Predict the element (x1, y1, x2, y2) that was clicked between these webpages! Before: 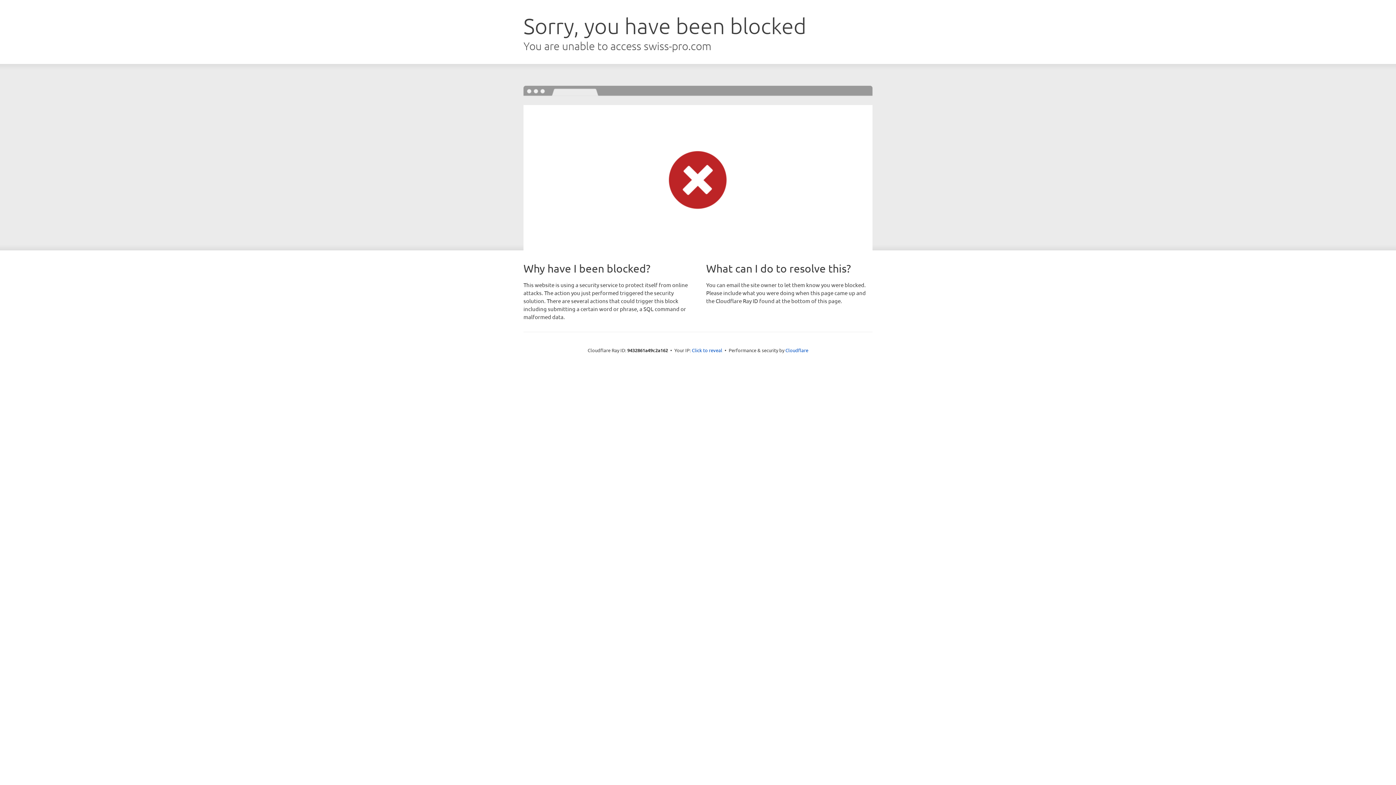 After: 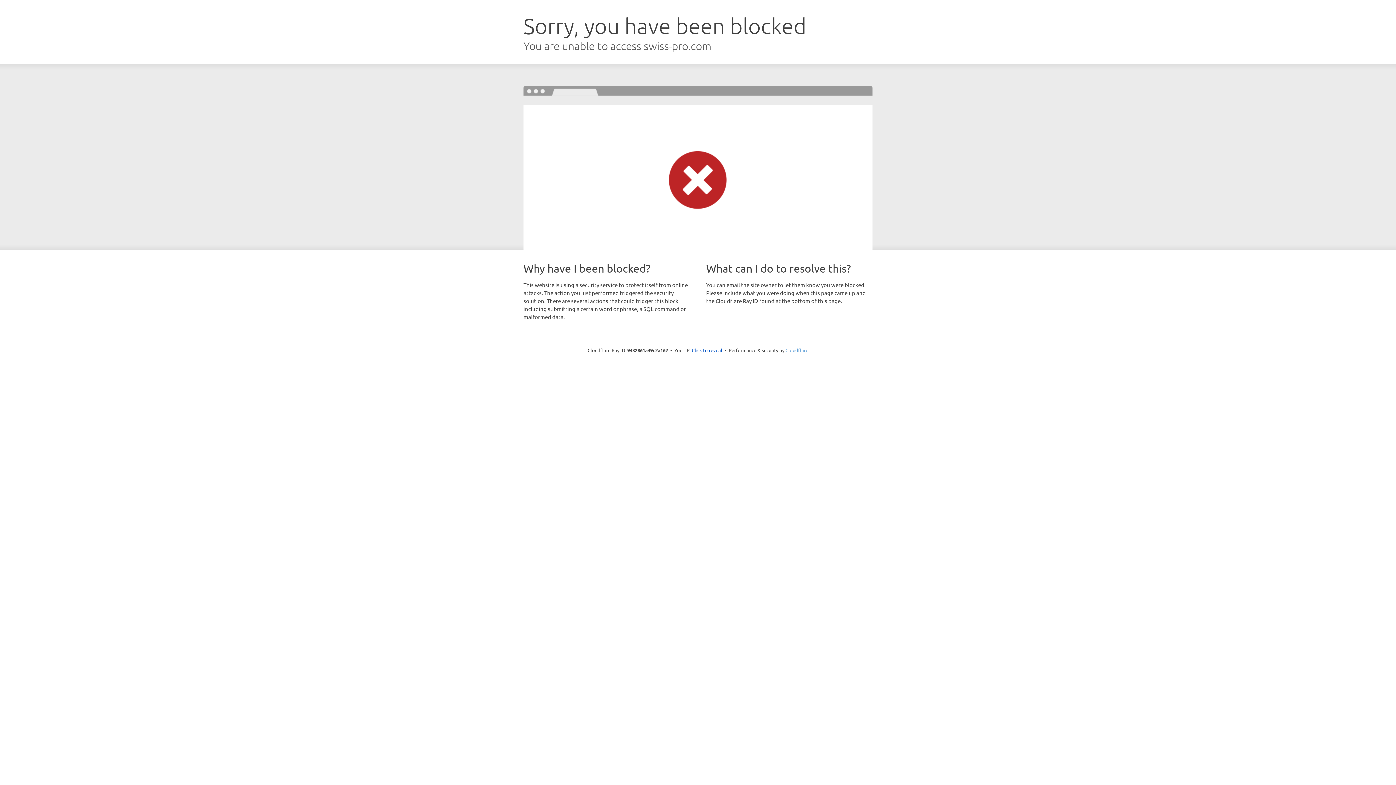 Action: bbox: (785, 347, 808, 353) label: Cloudflare